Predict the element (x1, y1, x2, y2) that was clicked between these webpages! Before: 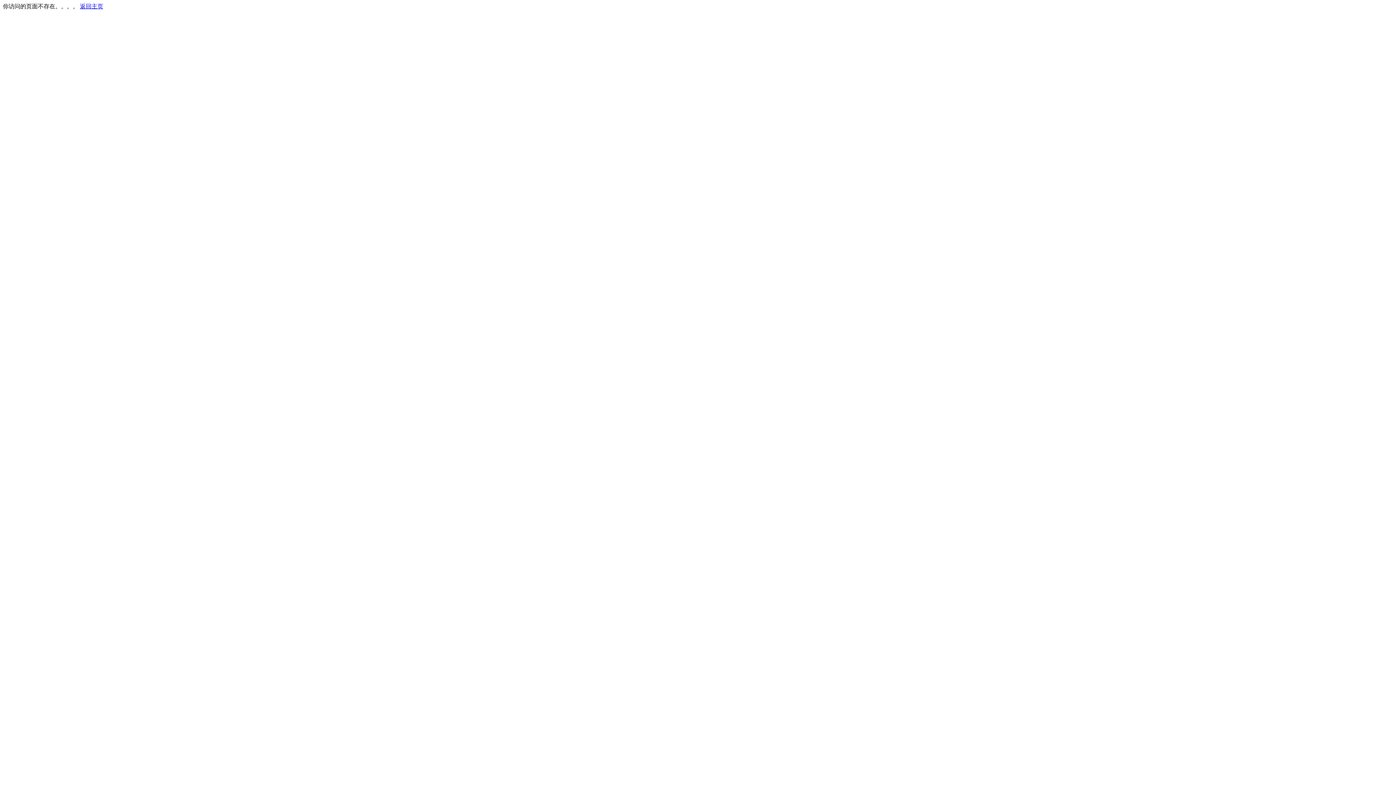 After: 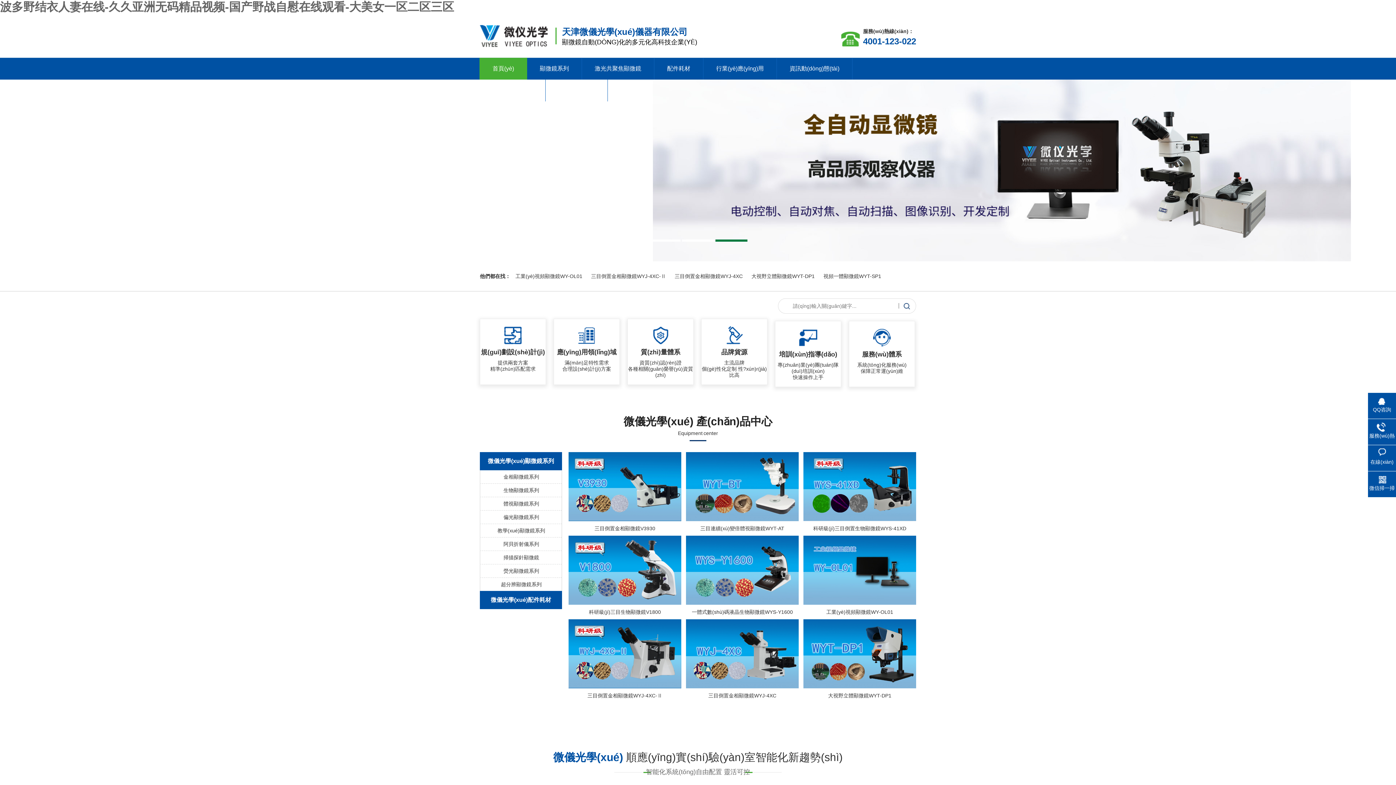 Action: label: 返回主页 bbox: (80, 3, 103, 9)